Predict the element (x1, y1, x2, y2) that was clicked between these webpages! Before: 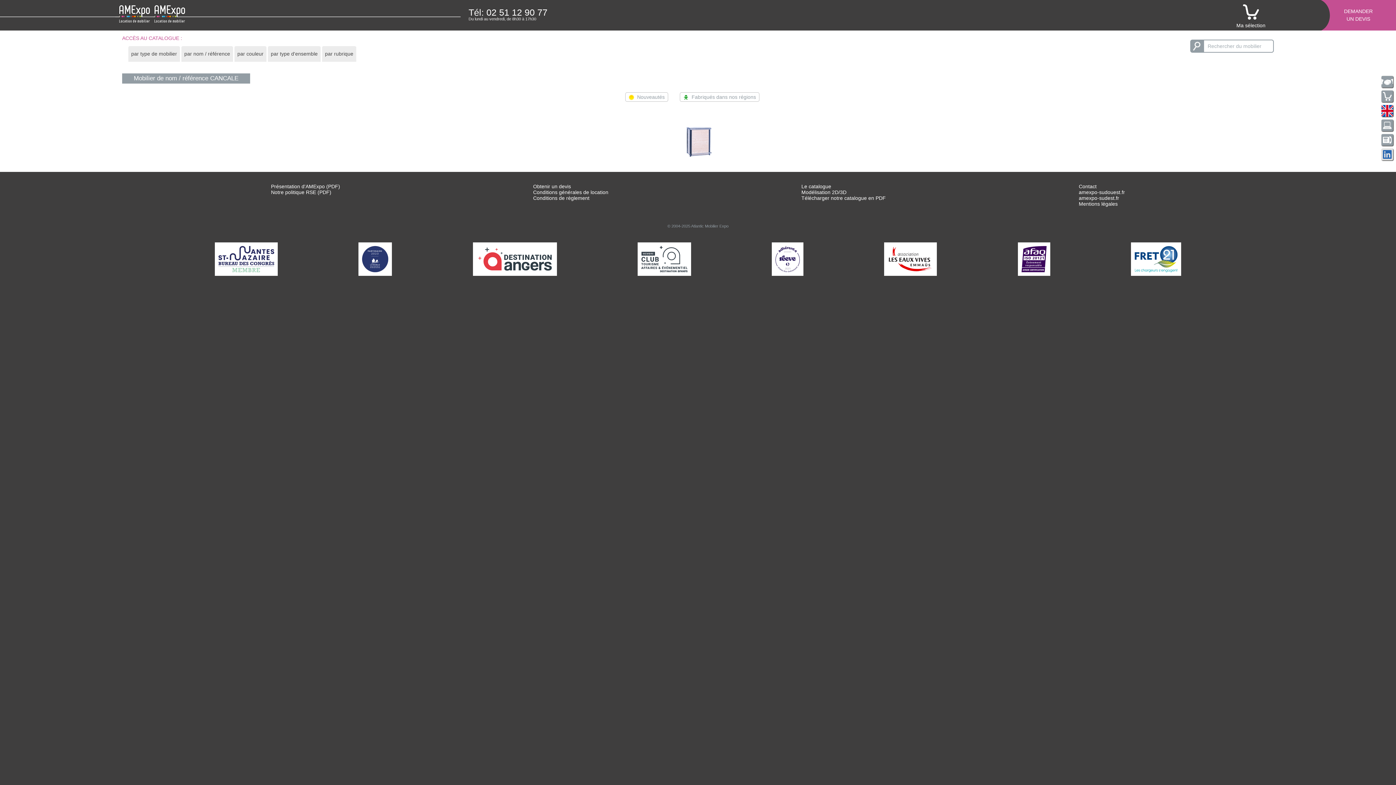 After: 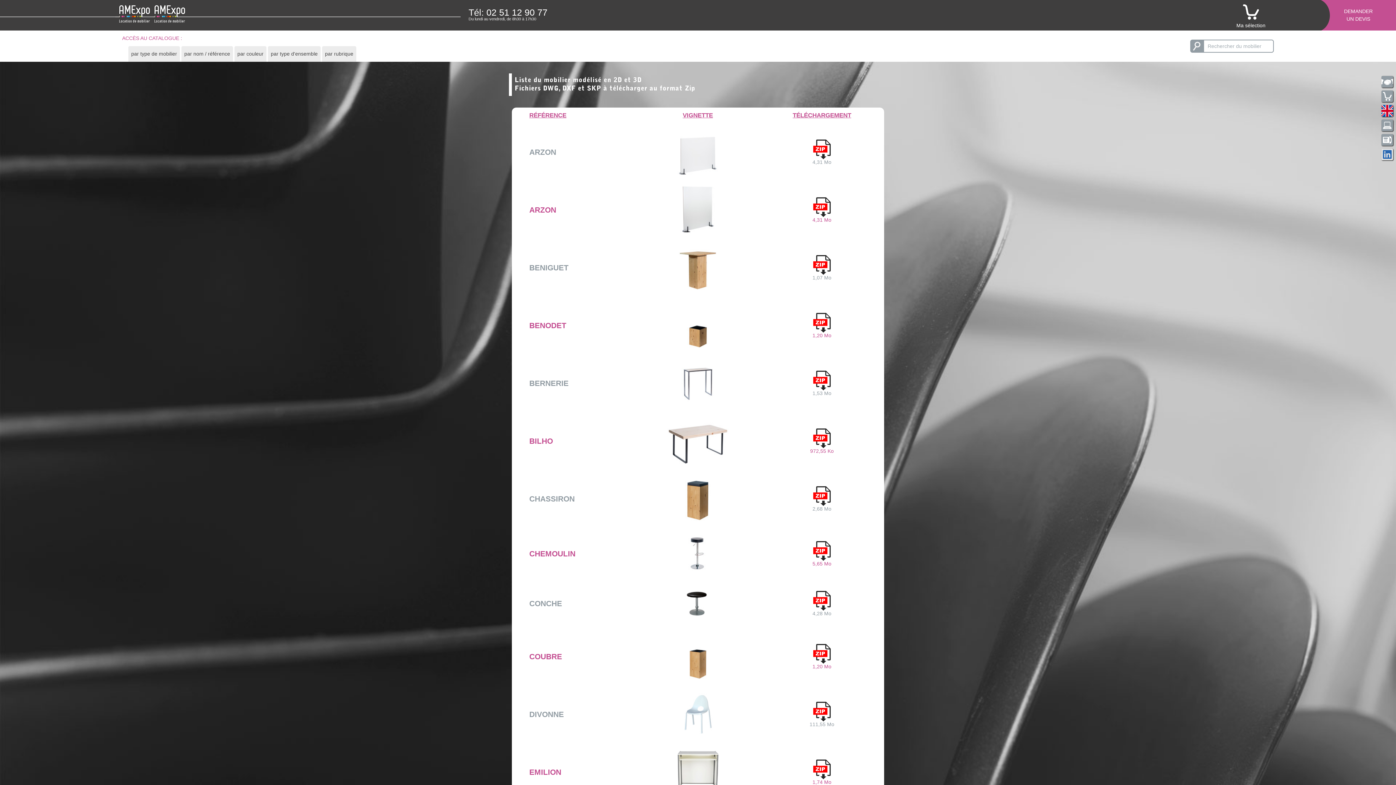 Action: bbox: (801, 189, 846, 195) label: Modélisation 2D/3D